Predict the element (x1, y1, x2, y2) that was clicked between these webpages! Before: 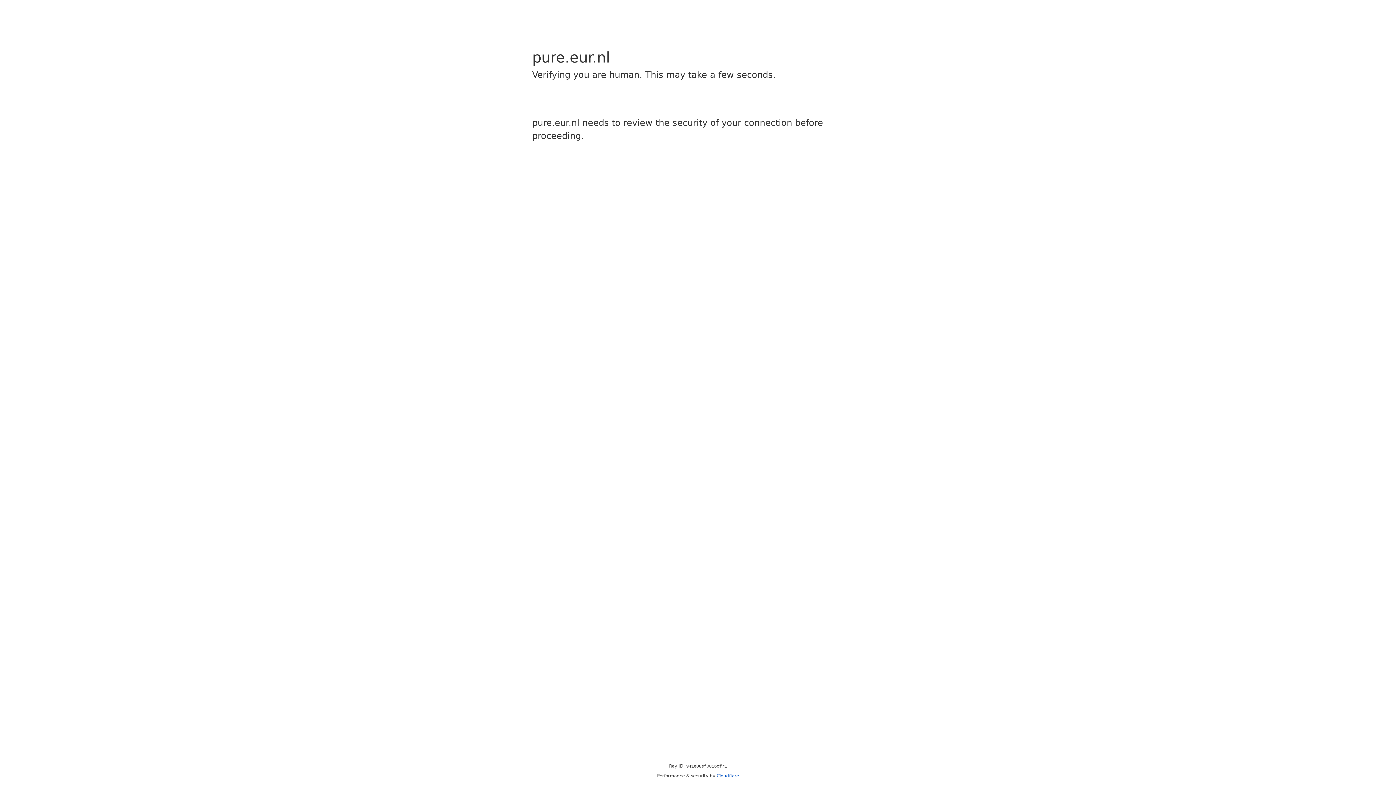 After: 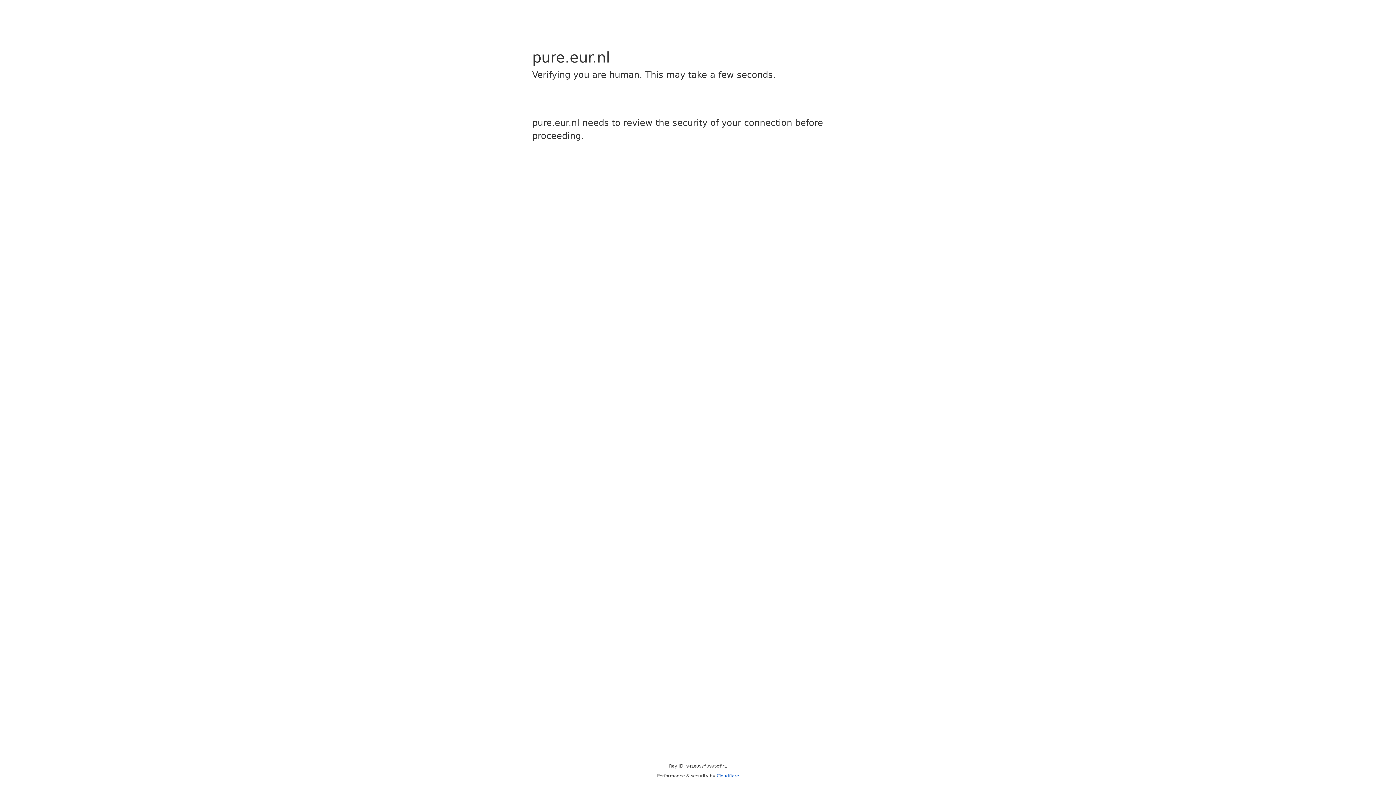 Action: bbox: (716, 773, 739, 778) label: Cloudflare